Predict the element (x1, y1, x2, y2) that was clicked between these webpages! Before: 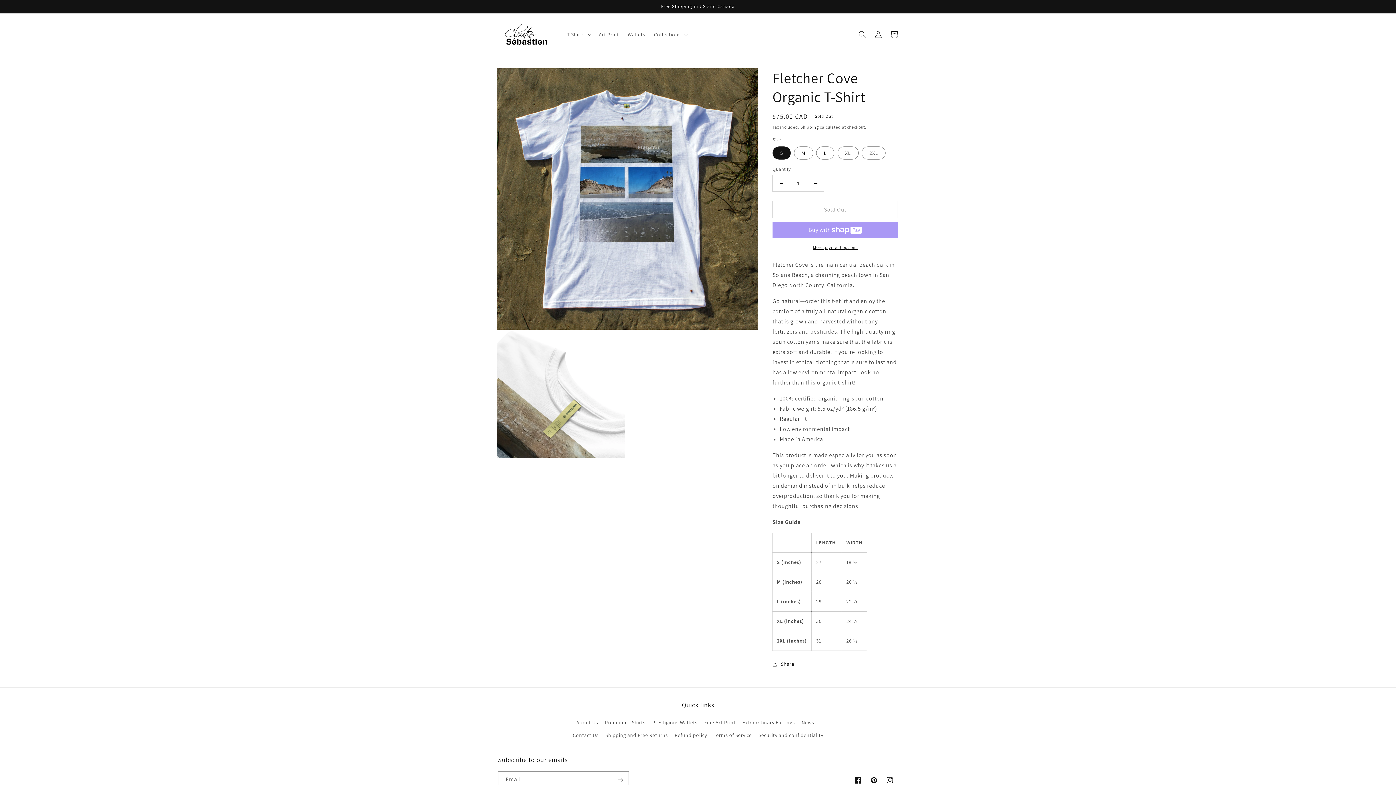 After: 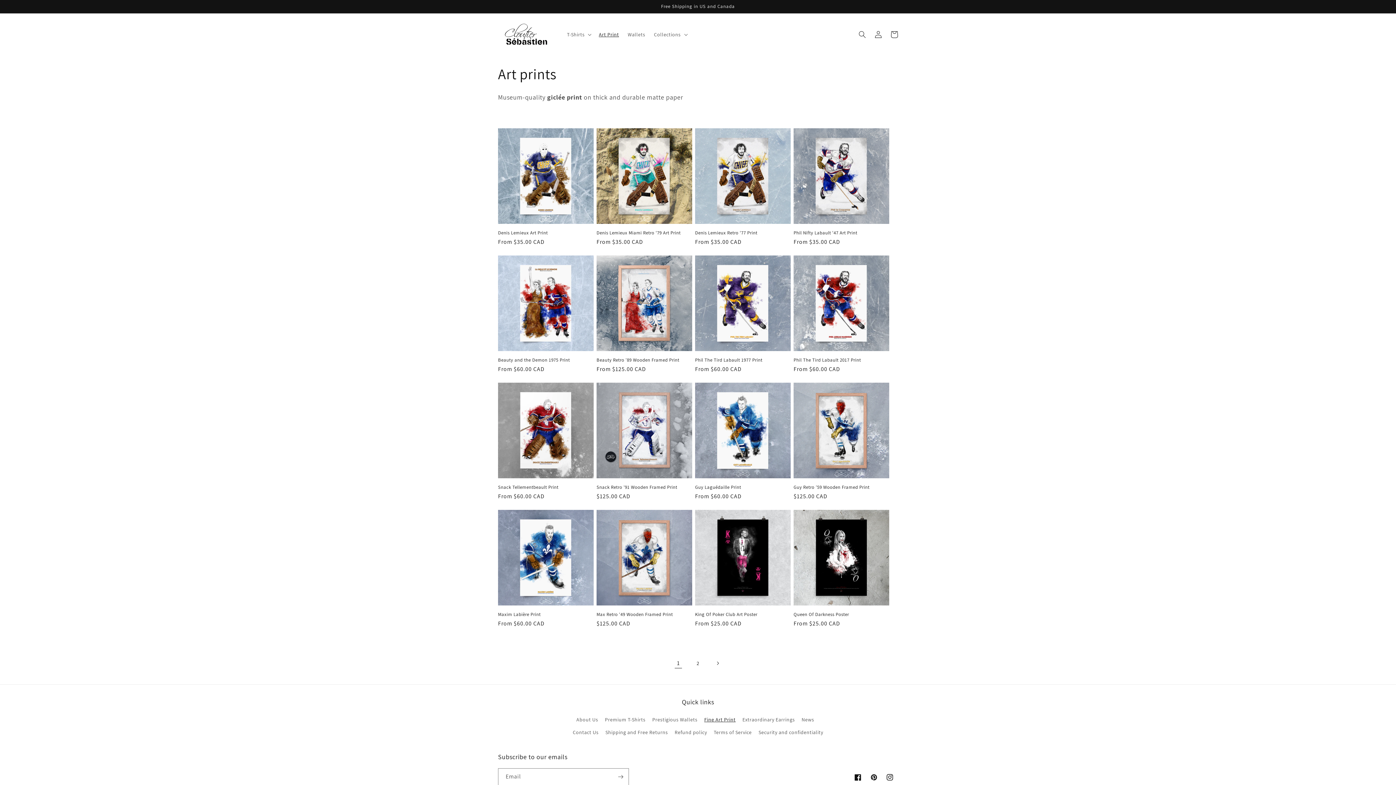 Action: label: Art Print bbox: (594, 26, 623, 42)